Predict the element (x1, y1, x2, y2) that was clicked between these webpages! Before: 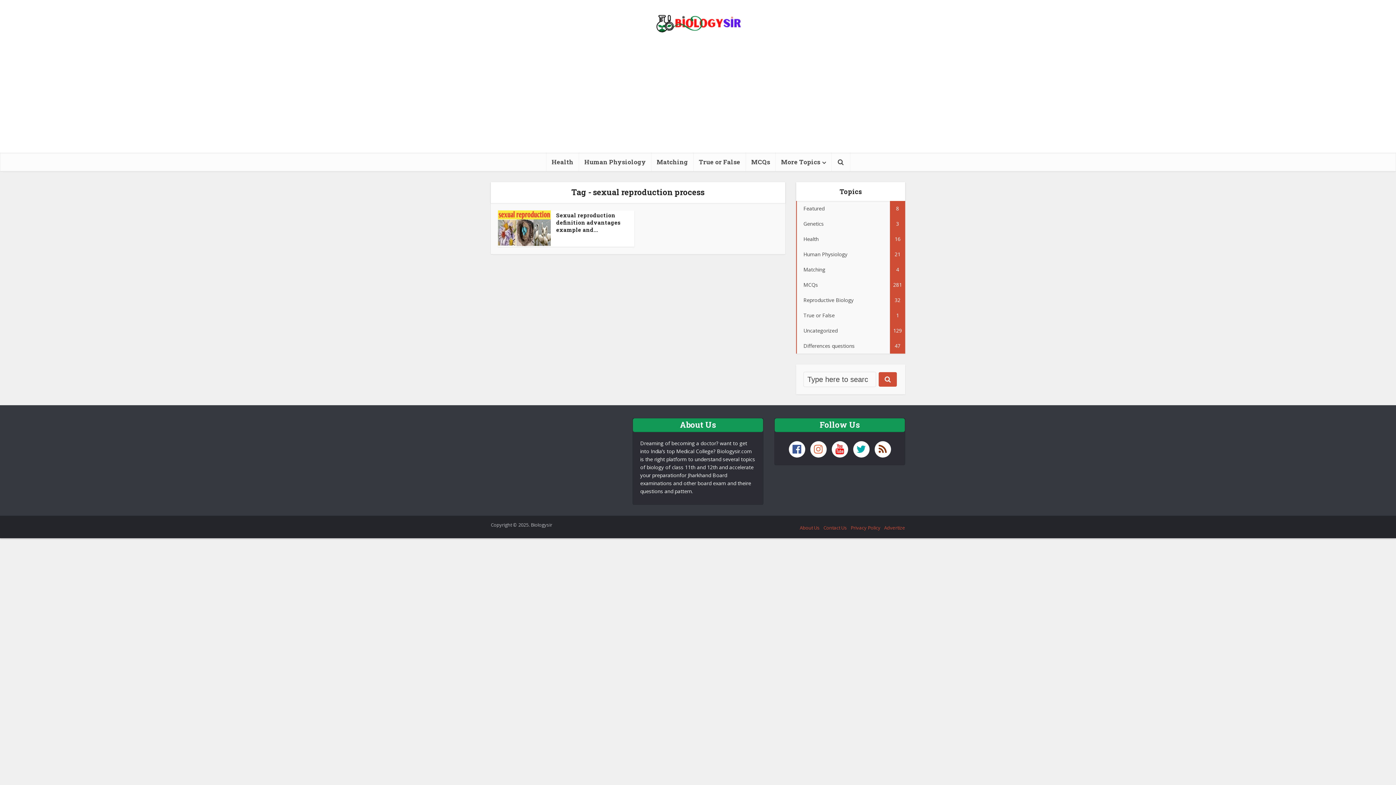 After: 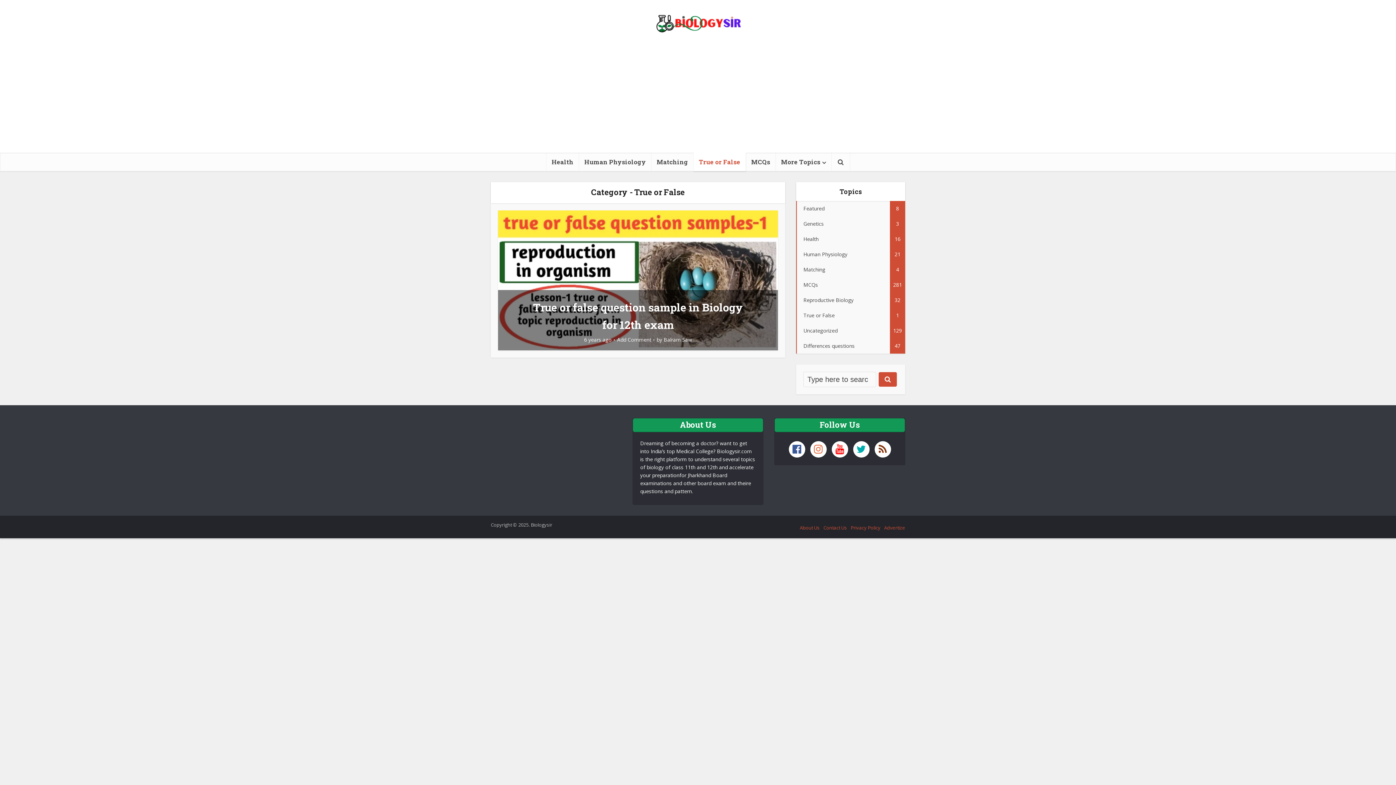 Action: label: True or False
1 bbox: (796, 308, 905, 323)